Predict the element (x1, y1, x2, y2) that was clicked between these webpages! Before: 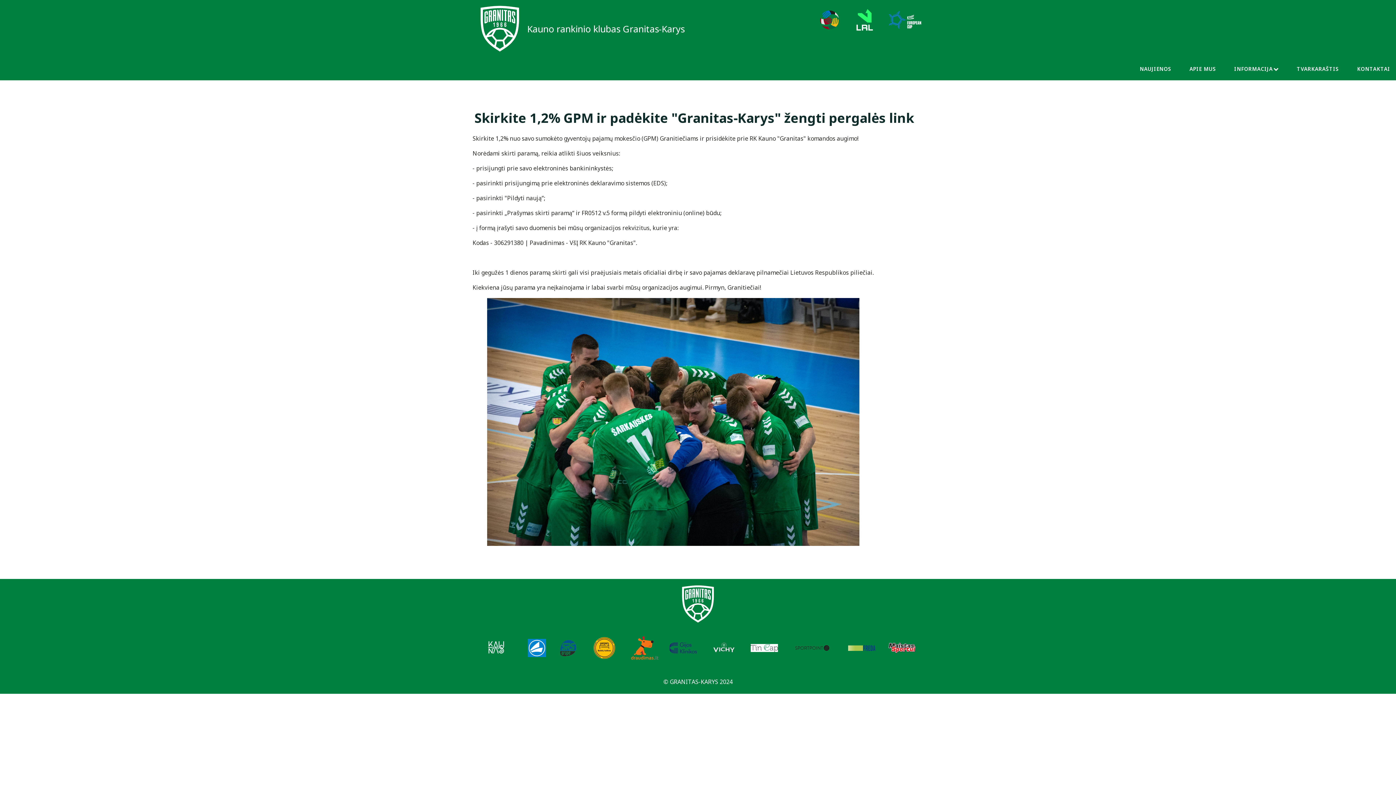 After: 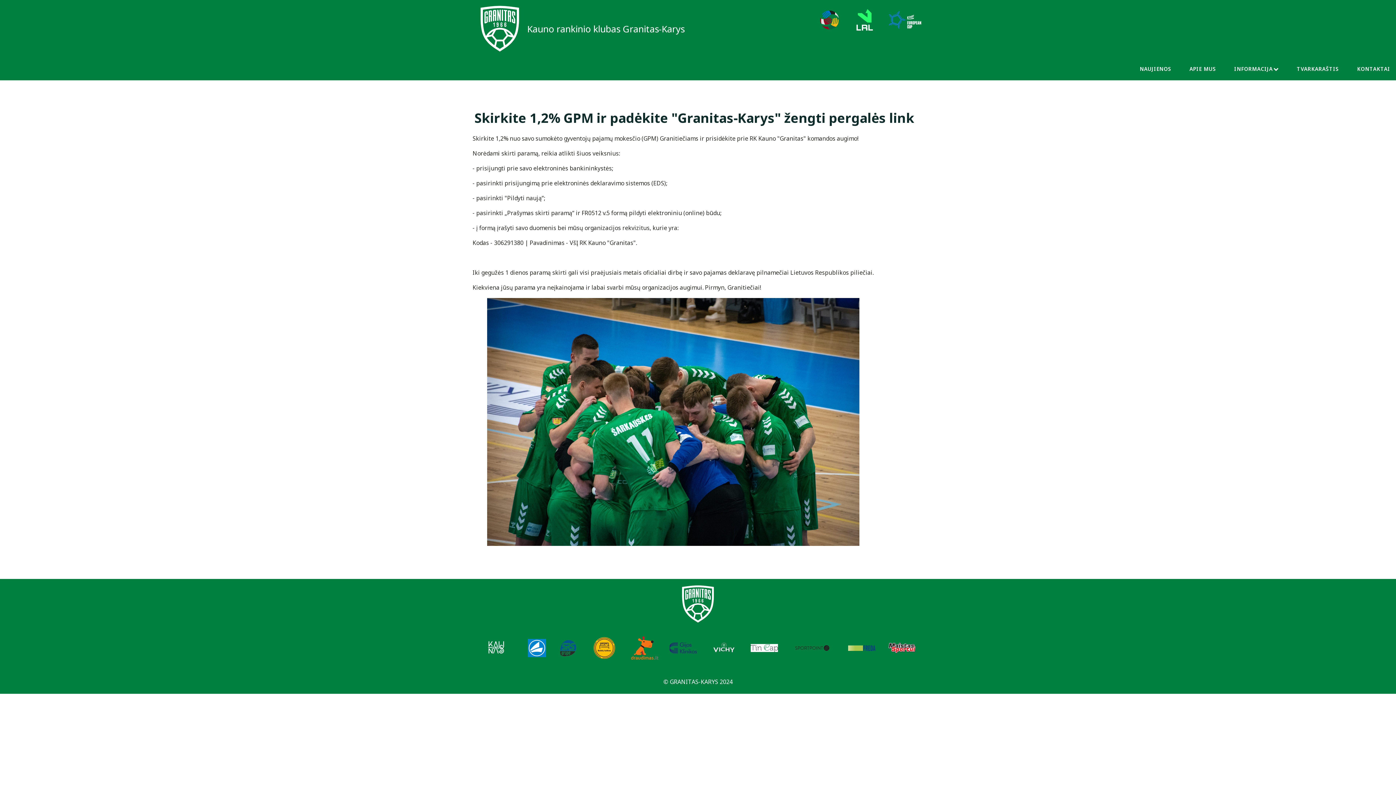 Action: bbox: (789, 643, 836, 653)